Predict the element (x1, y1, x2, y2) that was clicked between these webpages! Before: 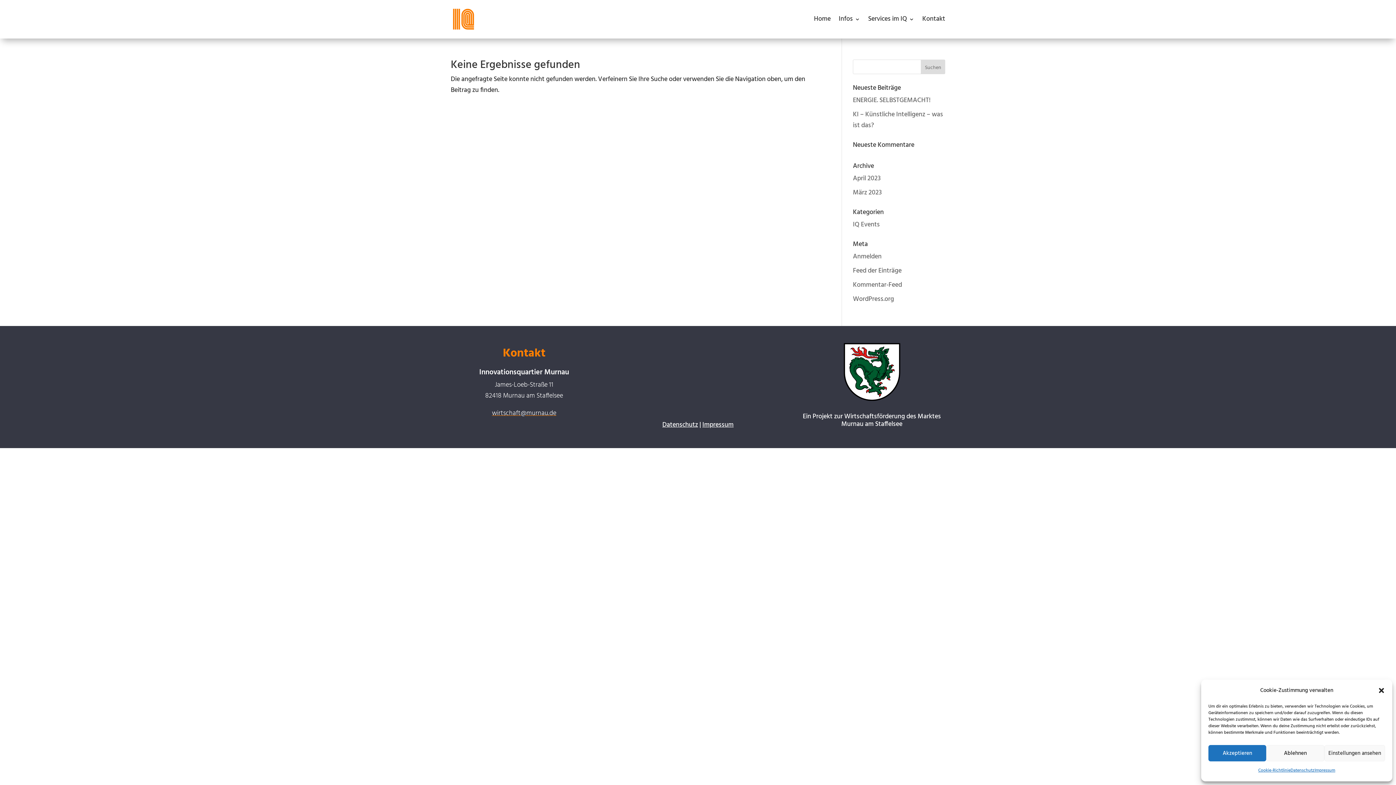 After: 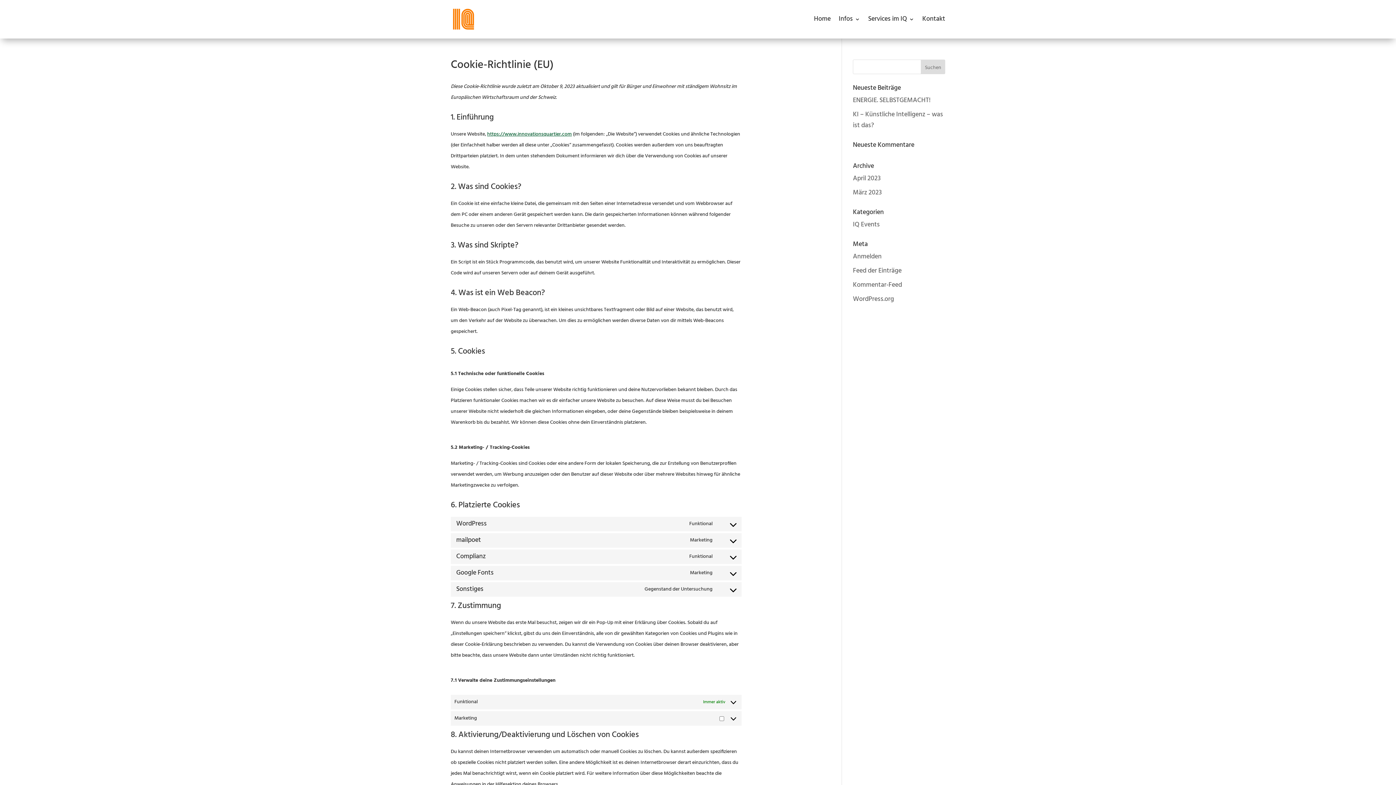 Action: bbox: (1258, 765, 1290, 776) label: Cookie-Richtlinie